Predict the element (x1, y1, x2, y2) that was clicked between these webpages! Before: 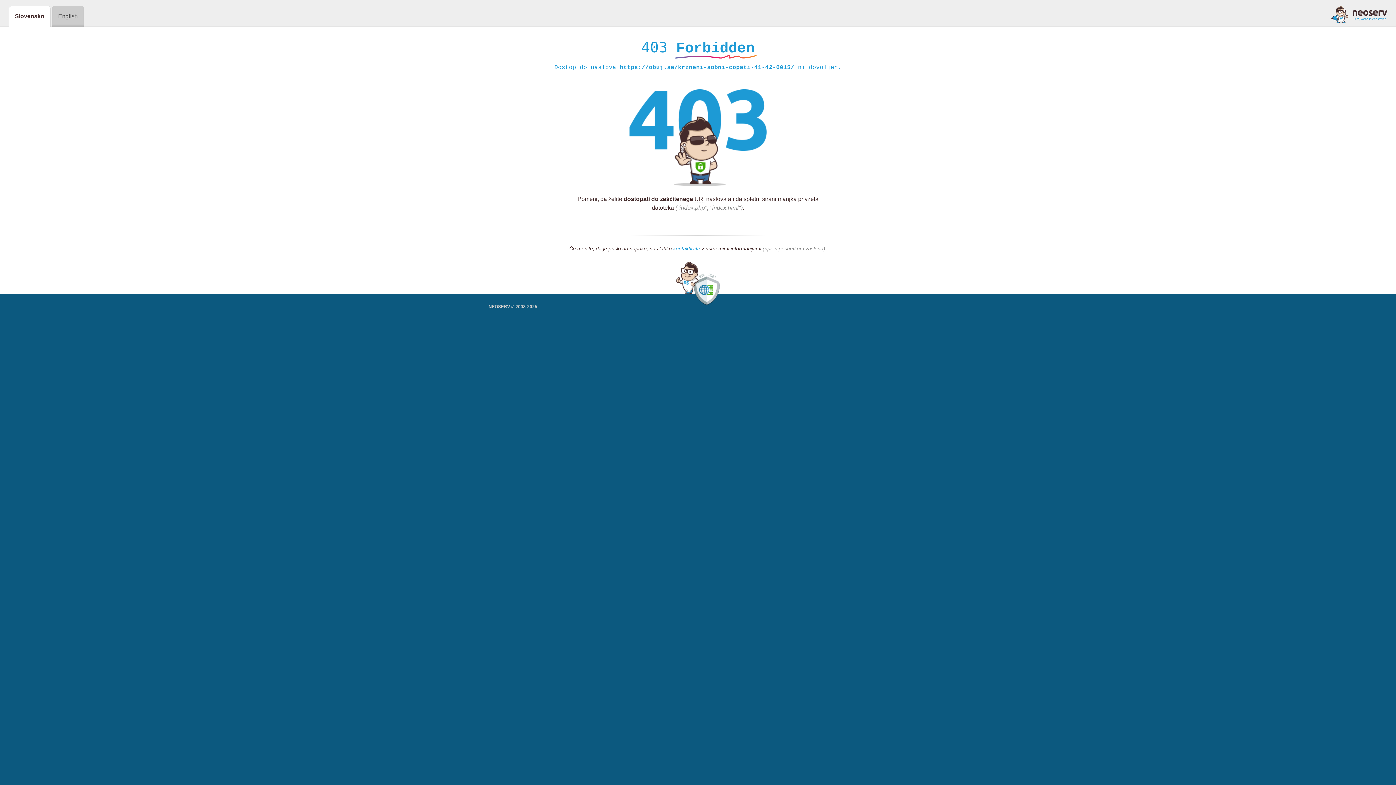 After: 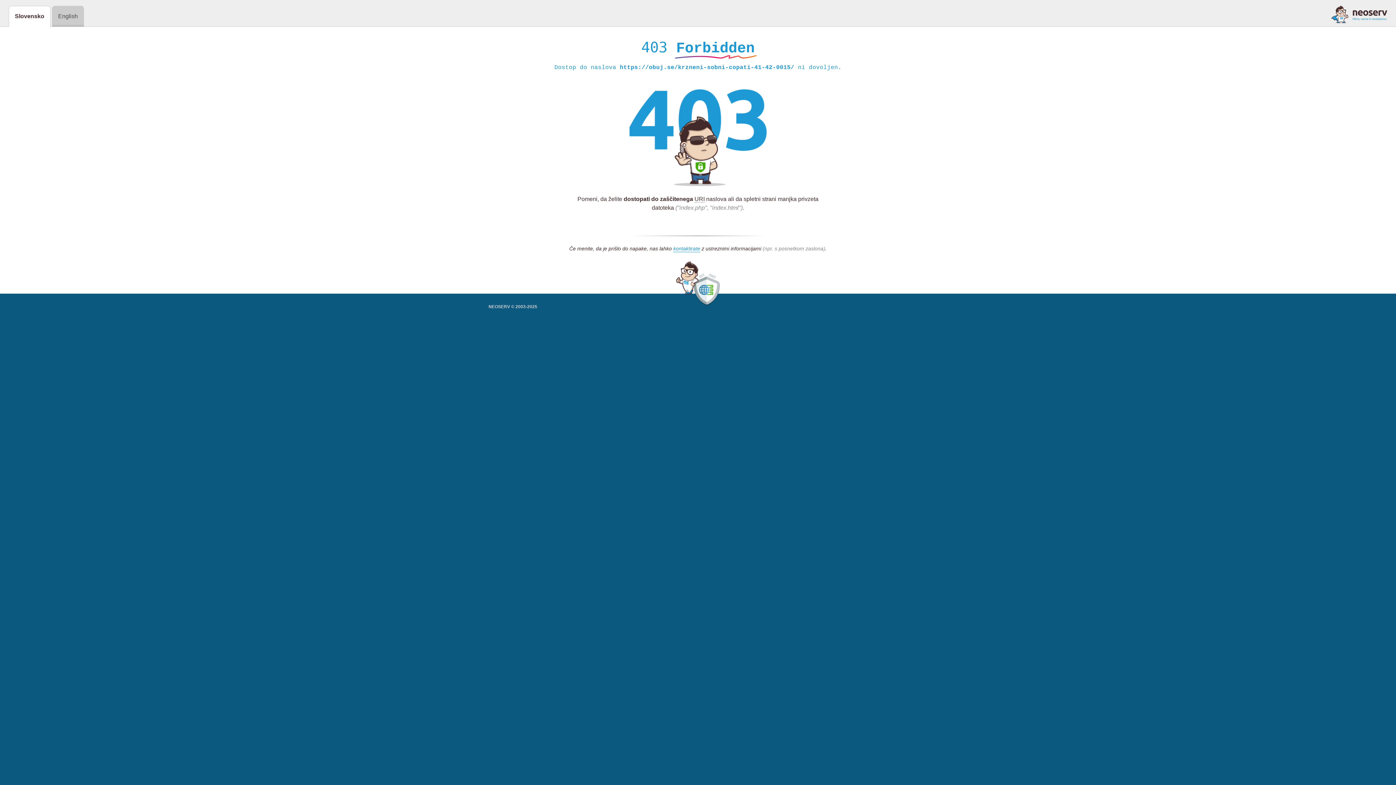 Action: bbox: (1331, 5, 1387, 23)